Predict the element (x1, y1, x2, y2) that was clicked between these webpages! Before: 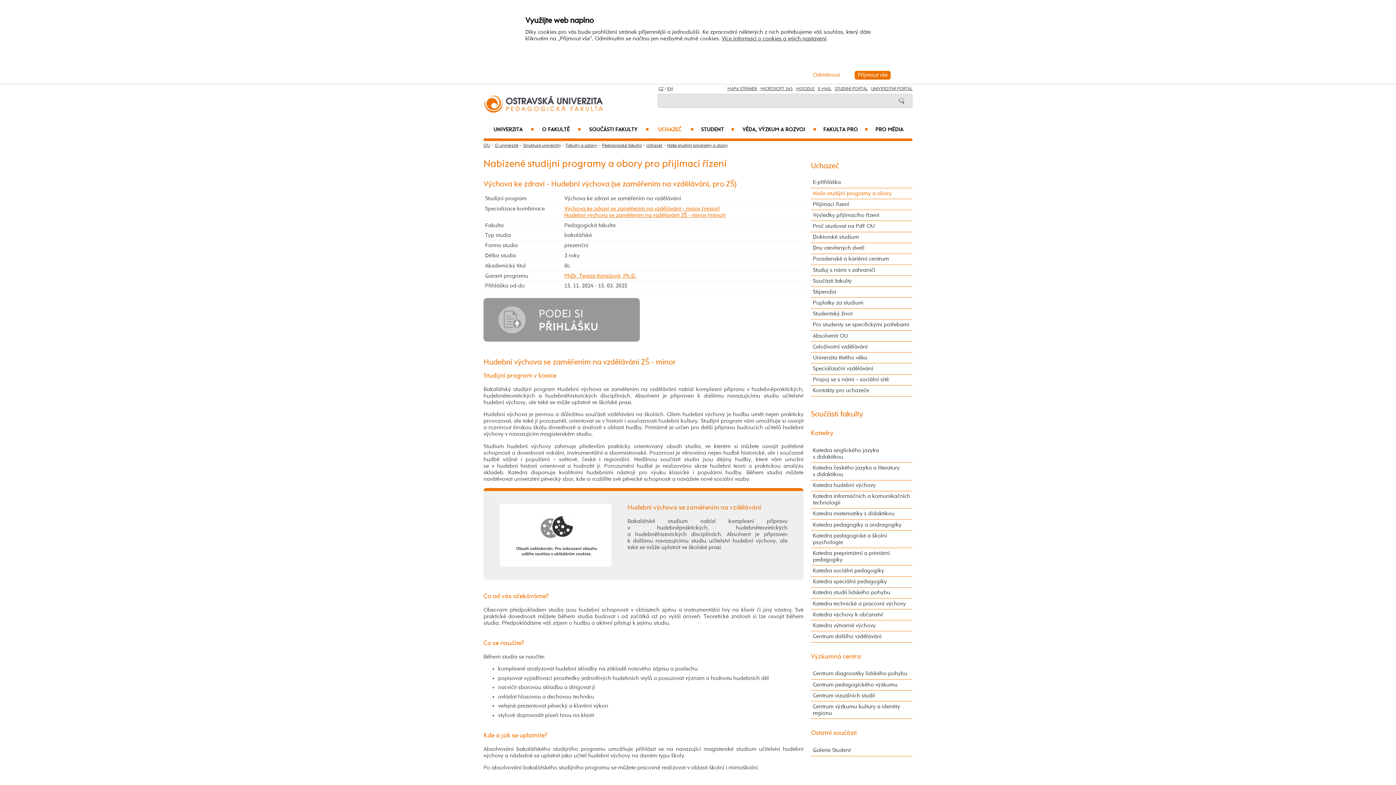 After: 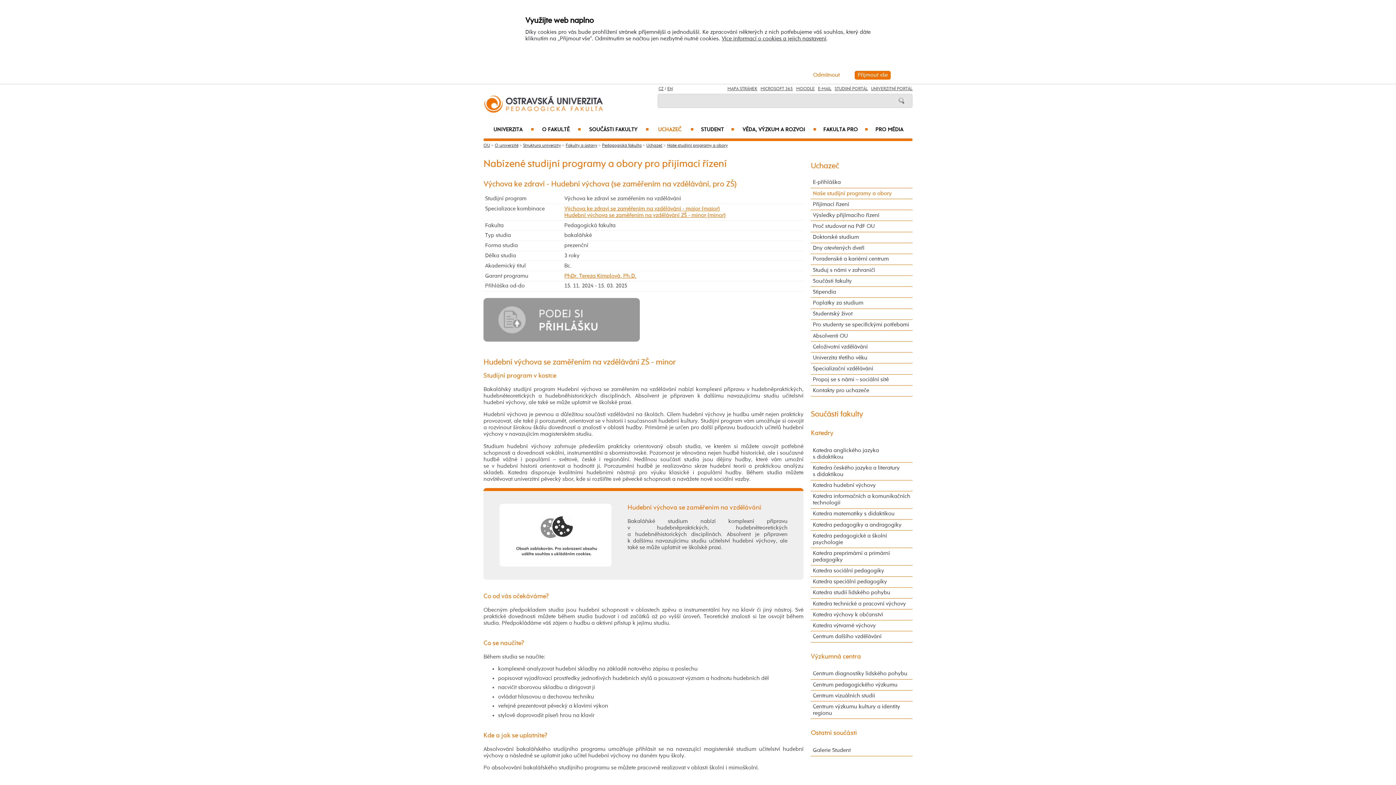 Action: bbox: (796, 86, 814, 91) label: MOODLE